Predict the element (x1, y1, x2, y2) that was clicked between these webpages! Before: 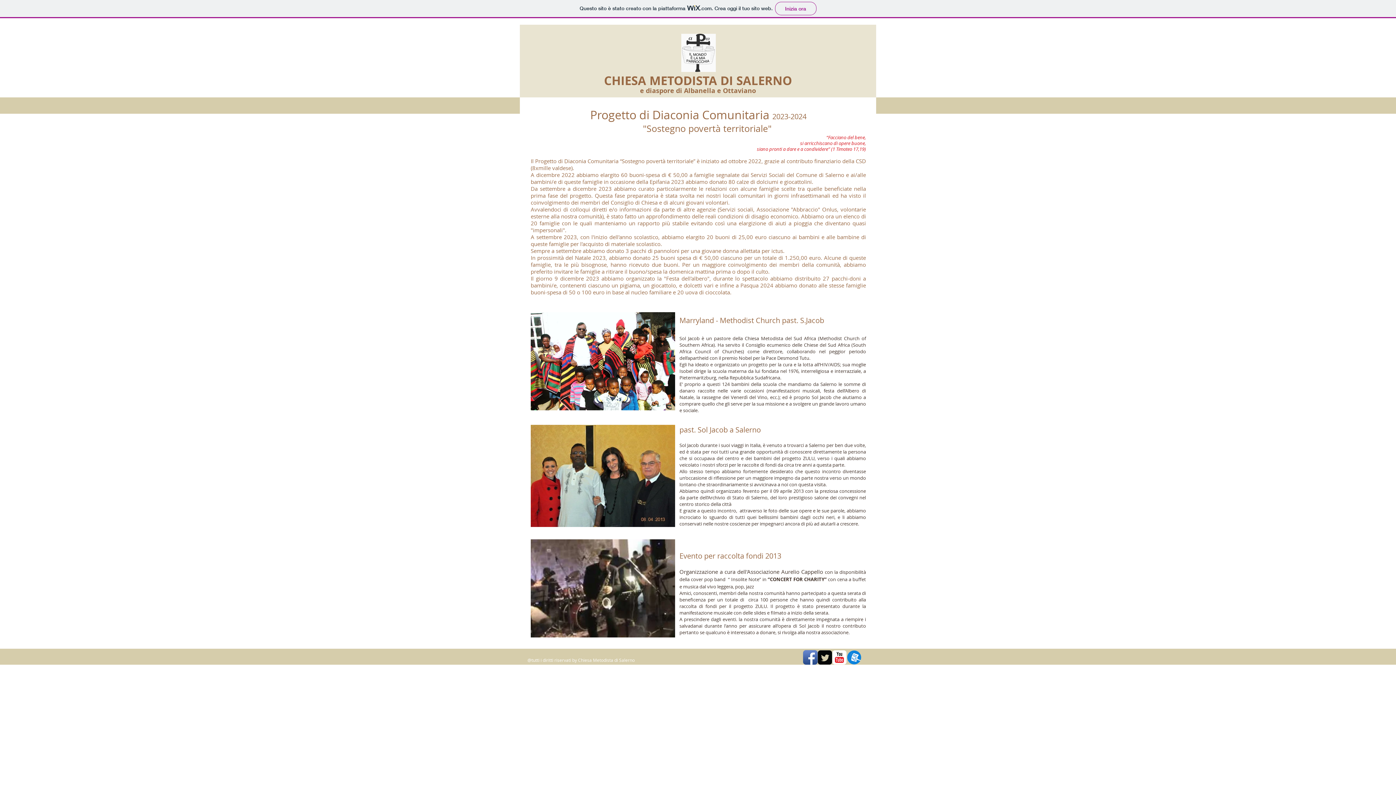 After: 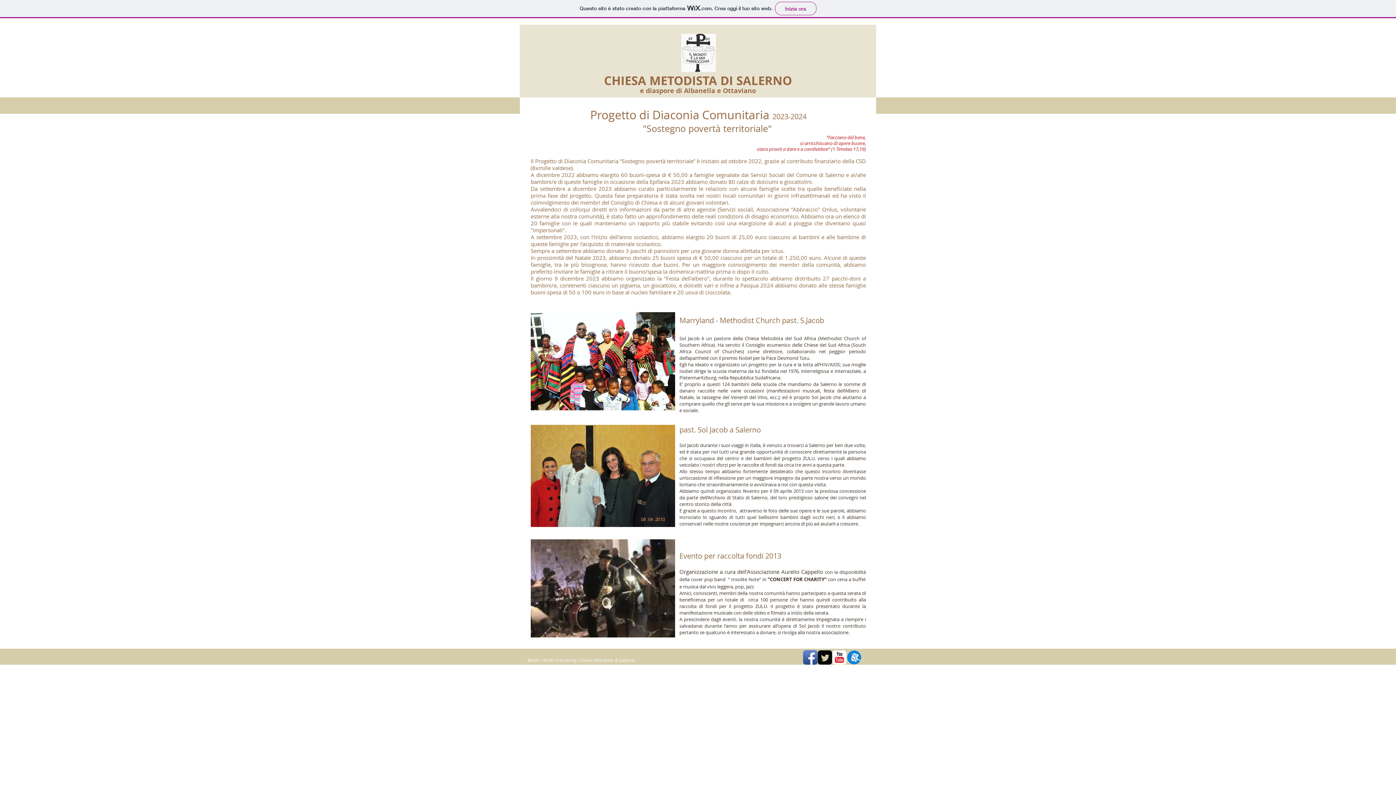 Action: bbox: (832, 650, 846, 665) label: YouTube Classic 